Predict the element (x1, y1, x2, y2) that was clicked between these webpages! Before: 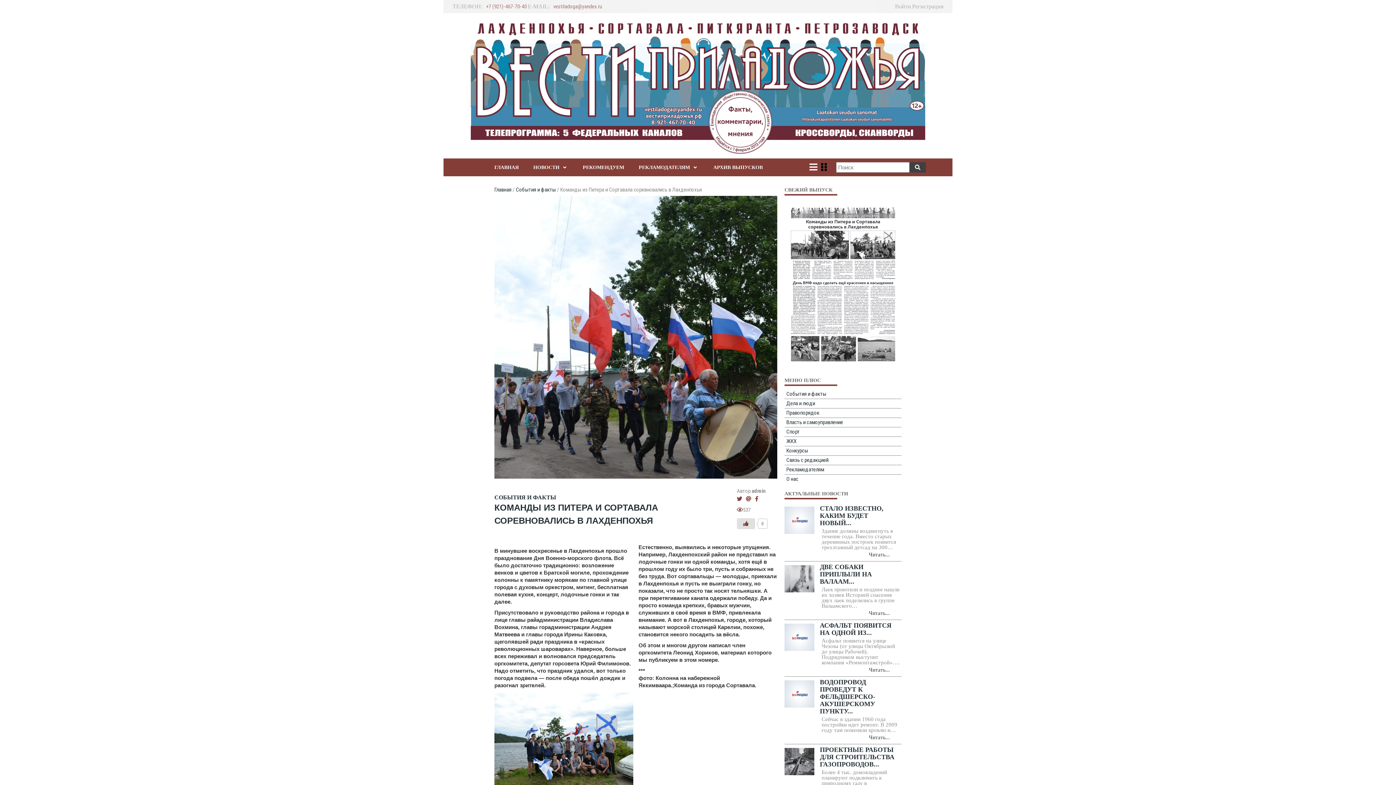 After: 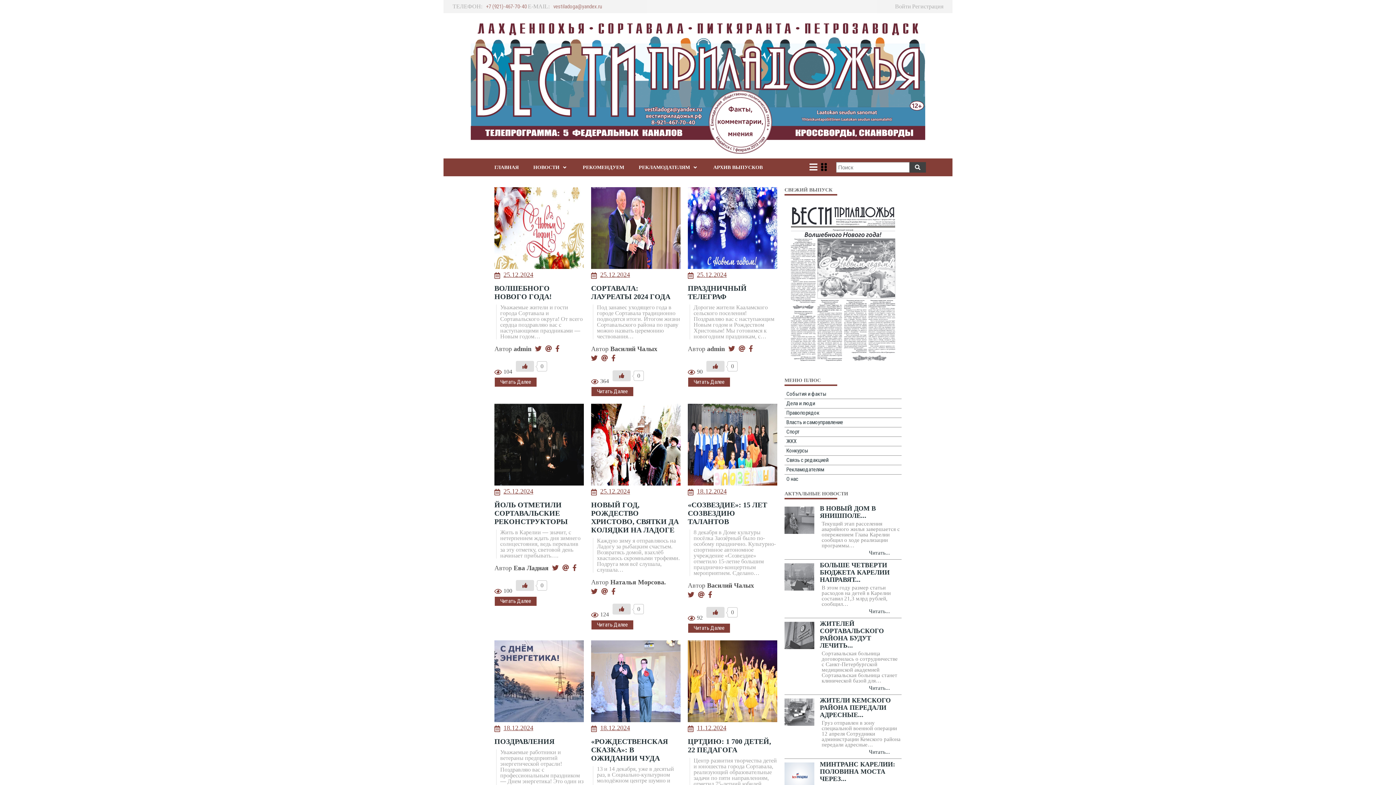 Action: bbox: (494, 494, 556, 500) label: СОБЫТИЯ И ФАКТЫ